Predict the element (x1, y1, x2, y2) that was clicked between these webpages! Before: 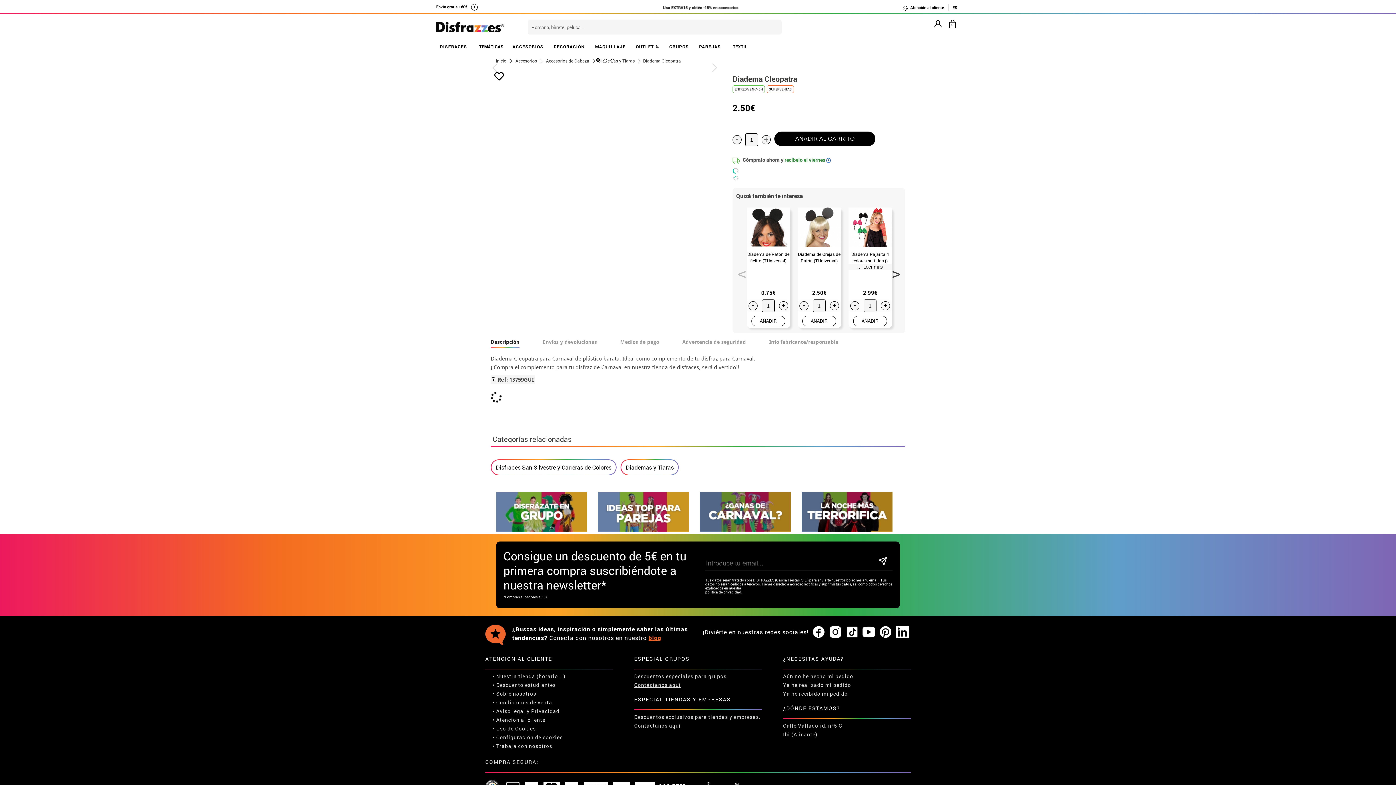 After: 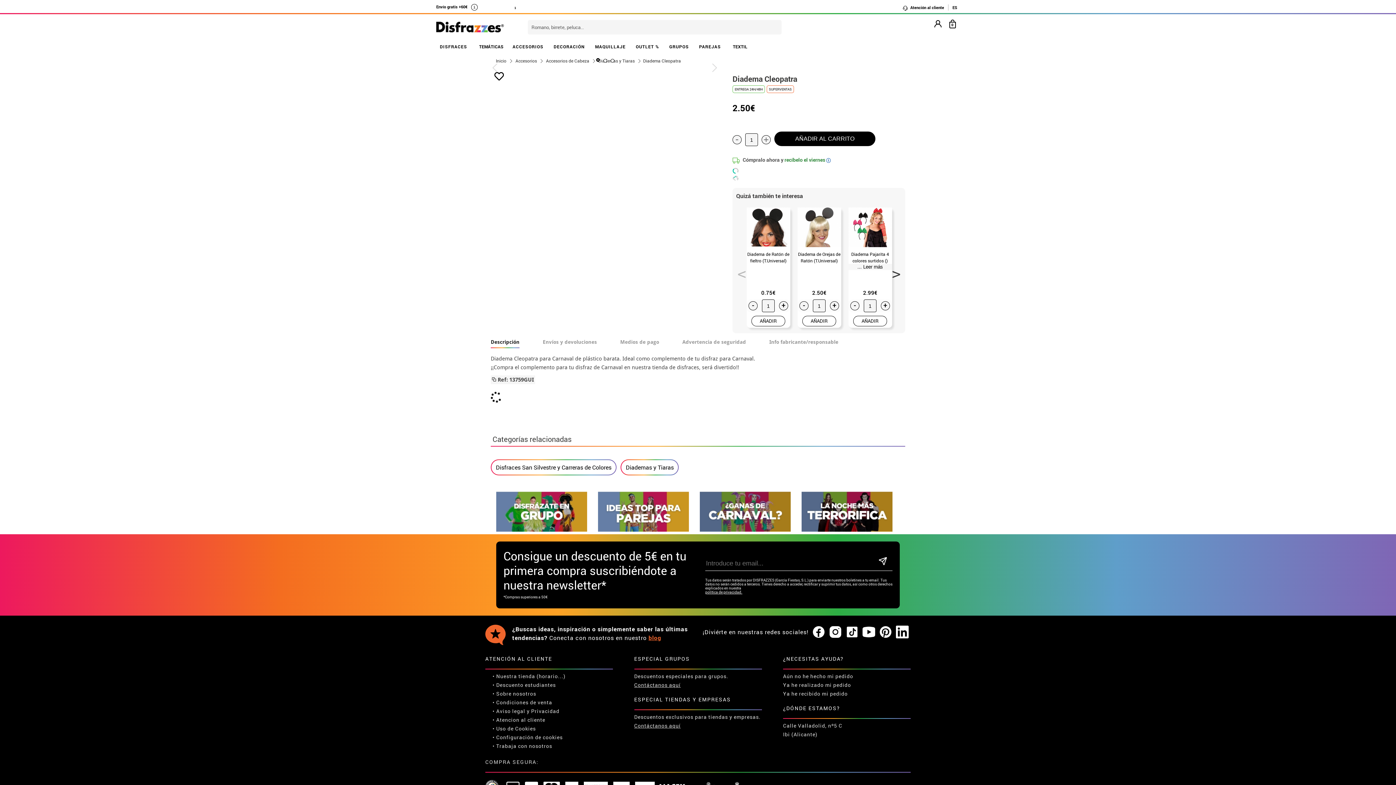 Action: bbox: (861, 625, 876, 640)